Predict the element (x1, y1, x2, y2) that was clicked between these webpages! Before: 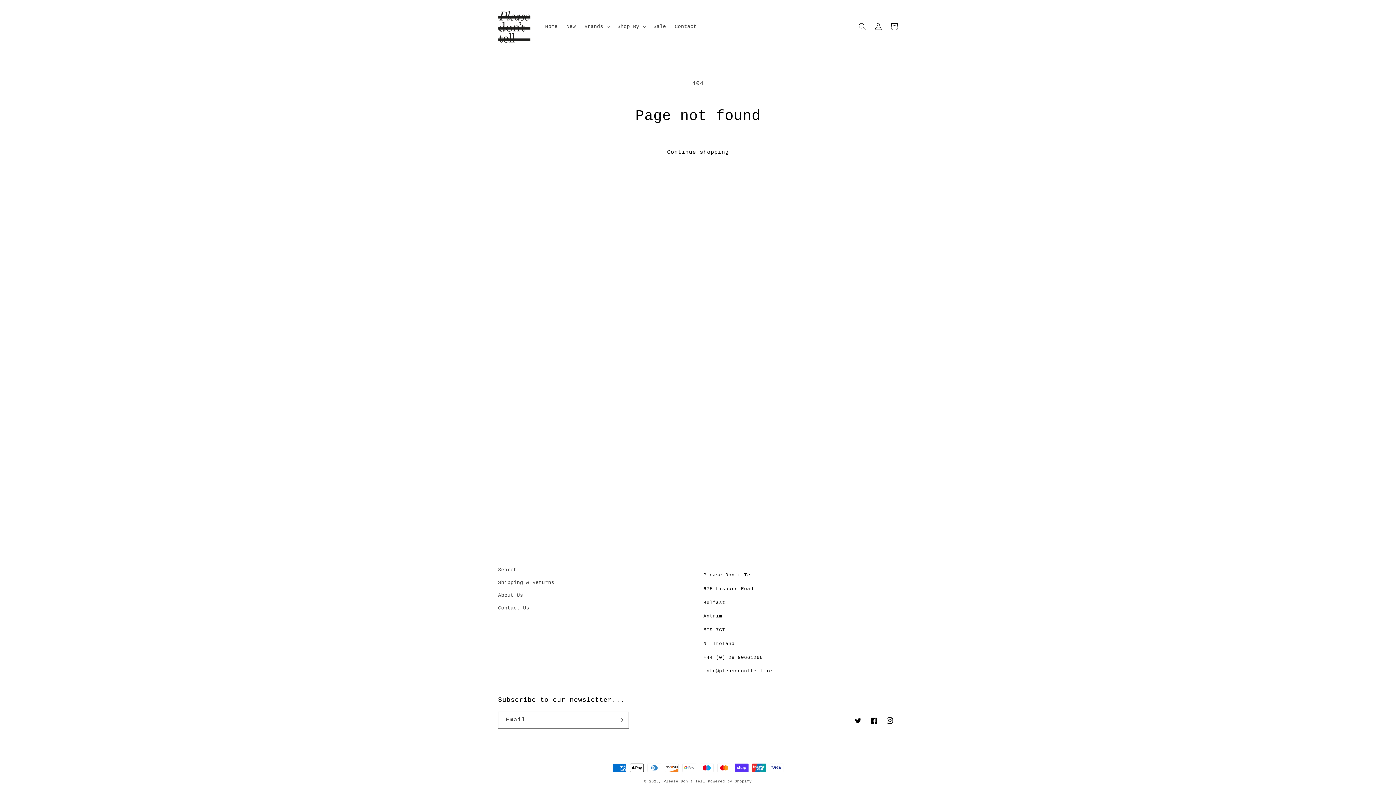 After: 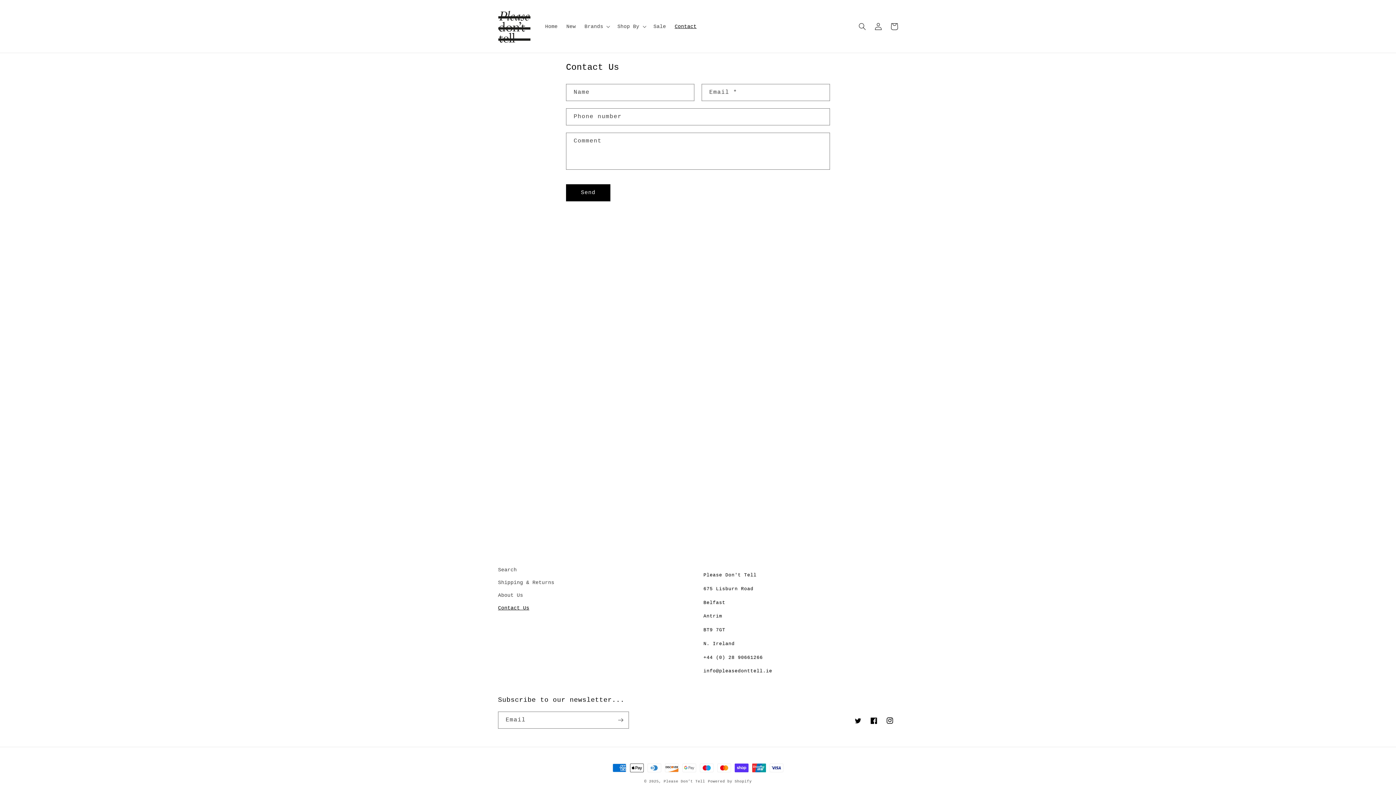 Action: label: Contact Us bbox: (498, 602, 529, 614)